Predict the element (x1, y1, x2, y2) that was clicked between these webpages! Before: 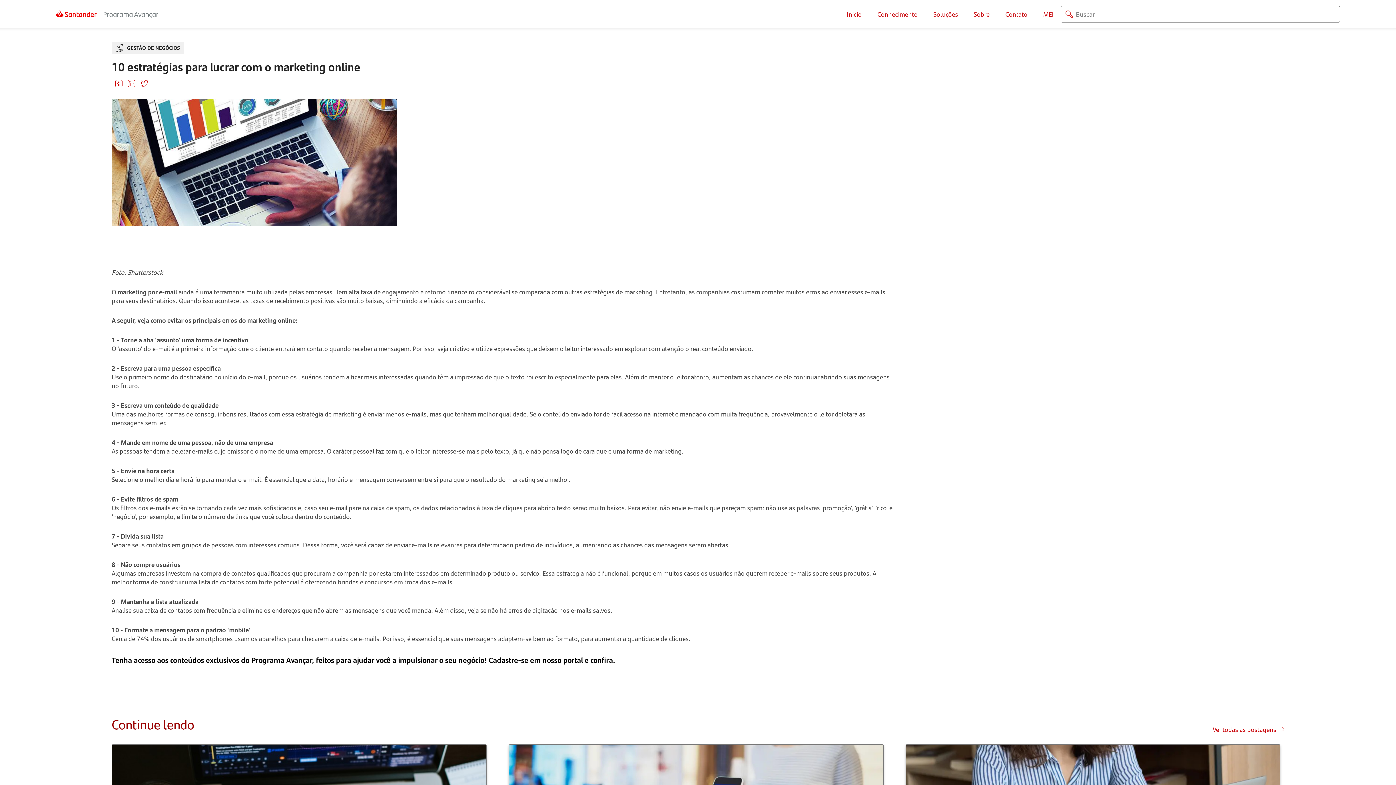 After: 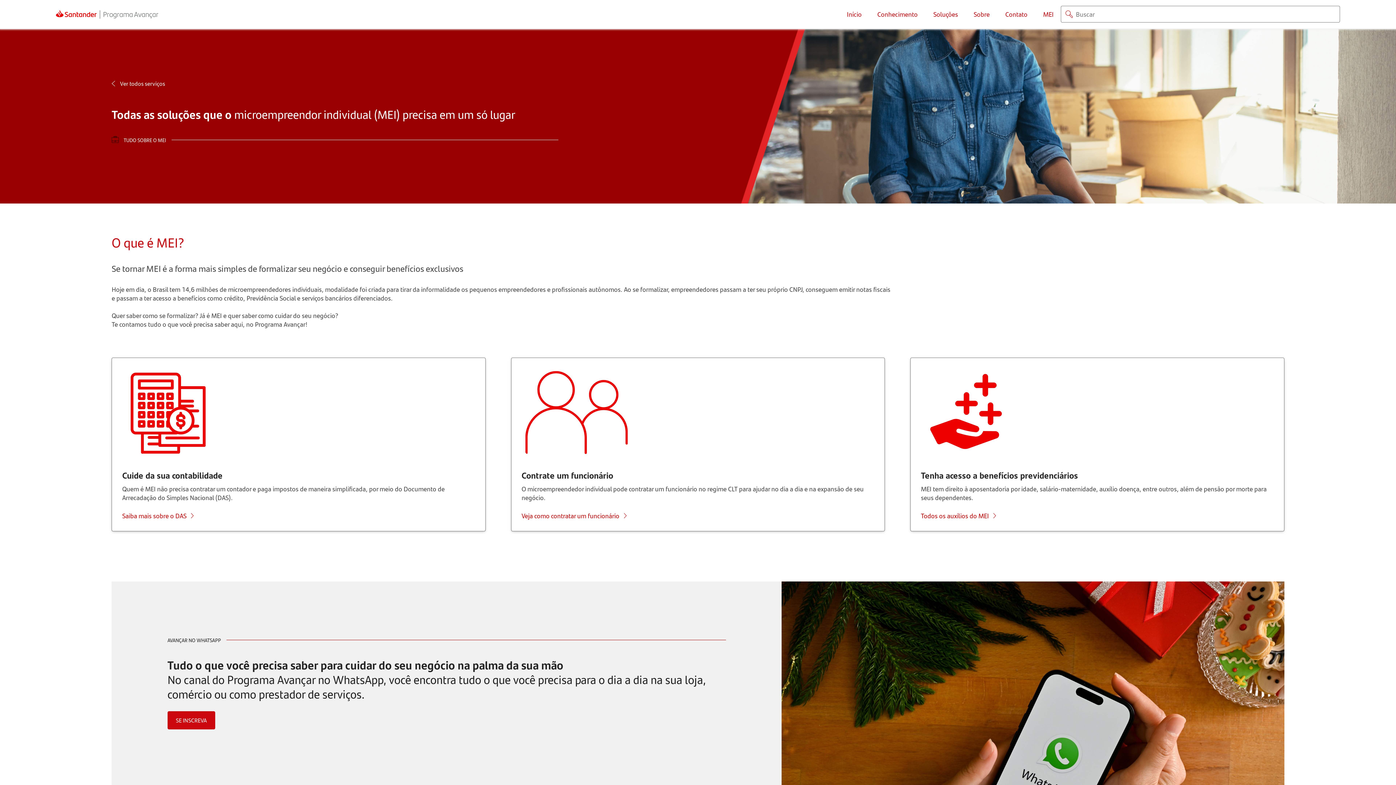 Action: bbox: (1036, 9, 1061, 18) label: MEI